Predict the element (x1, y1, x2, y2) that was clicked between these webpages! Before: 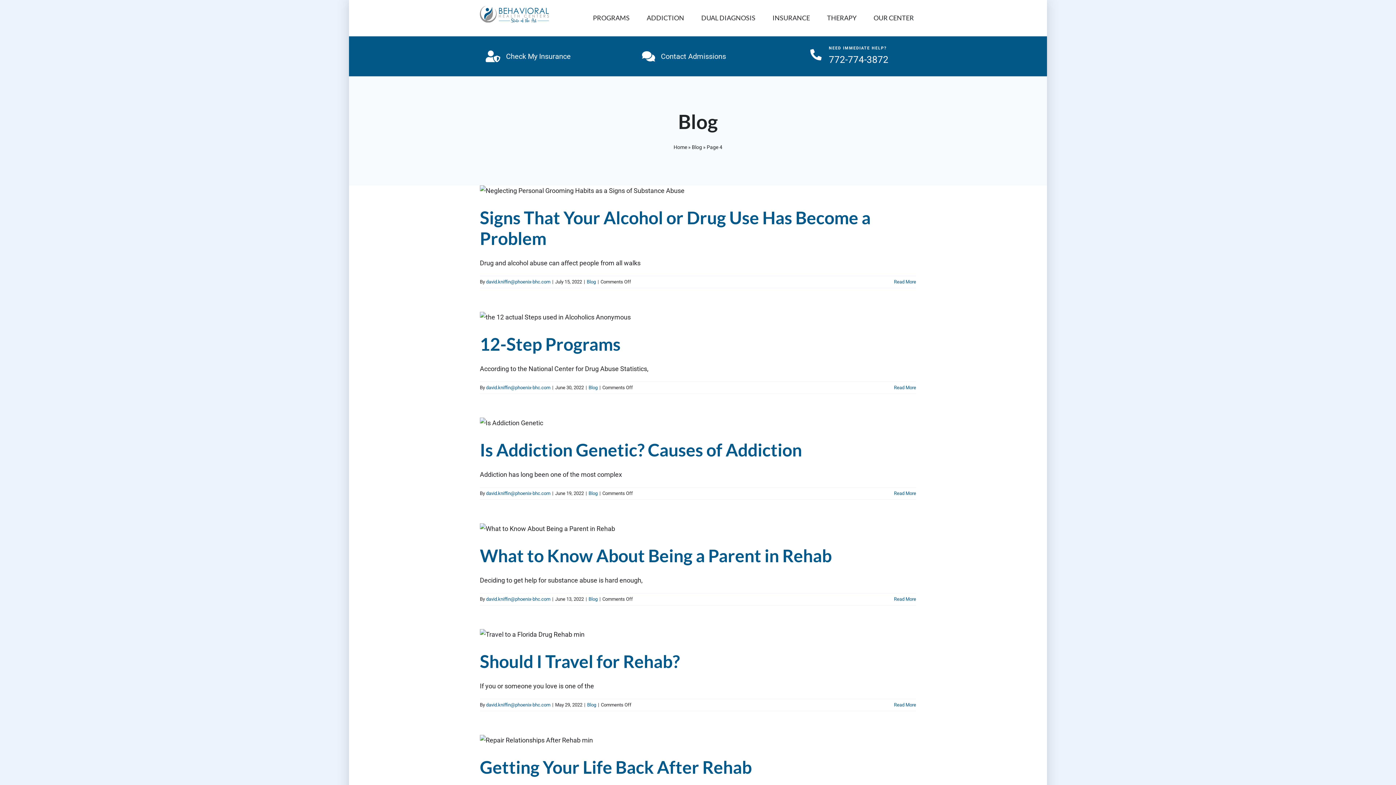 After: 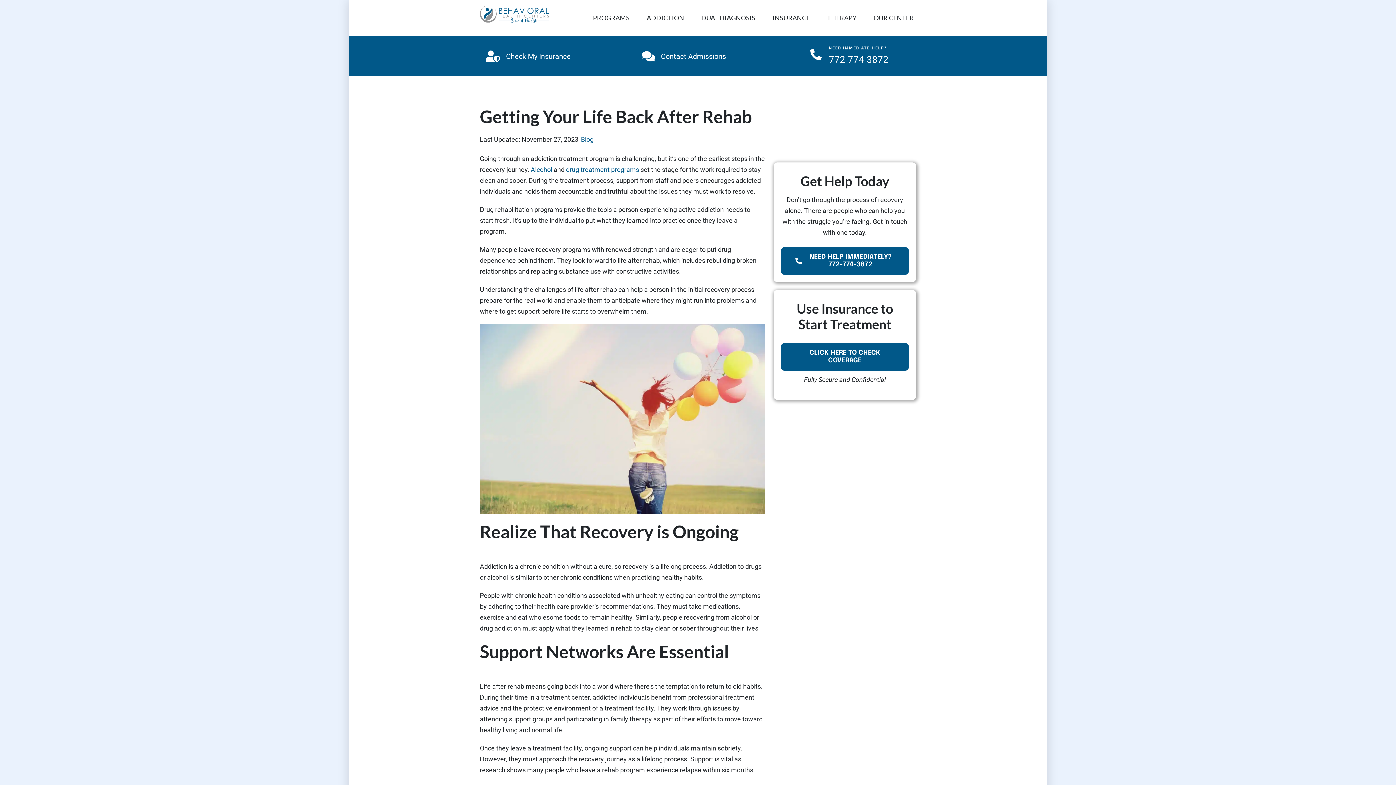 Action: bbox: (480, 757, 752, 777) label: Getting Your Life Back After Rehab